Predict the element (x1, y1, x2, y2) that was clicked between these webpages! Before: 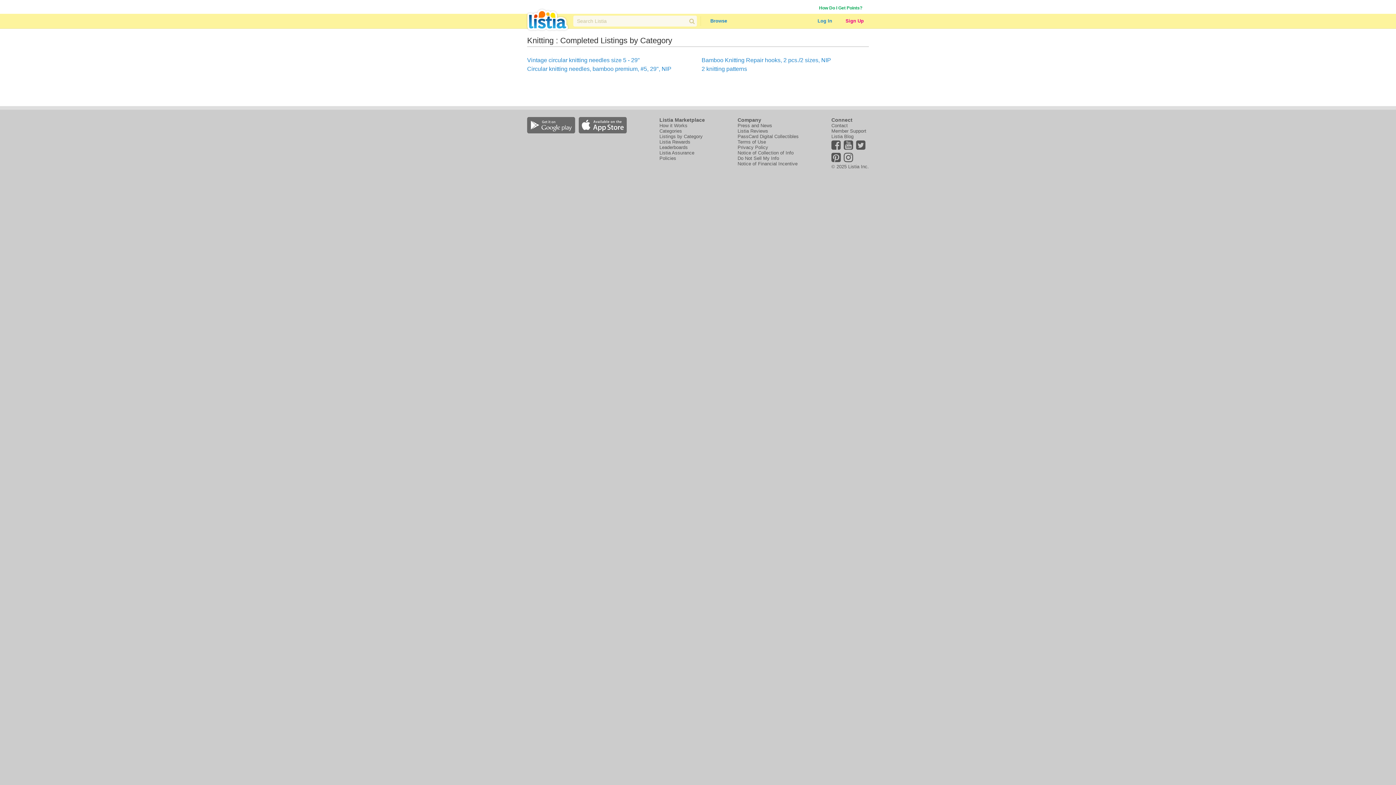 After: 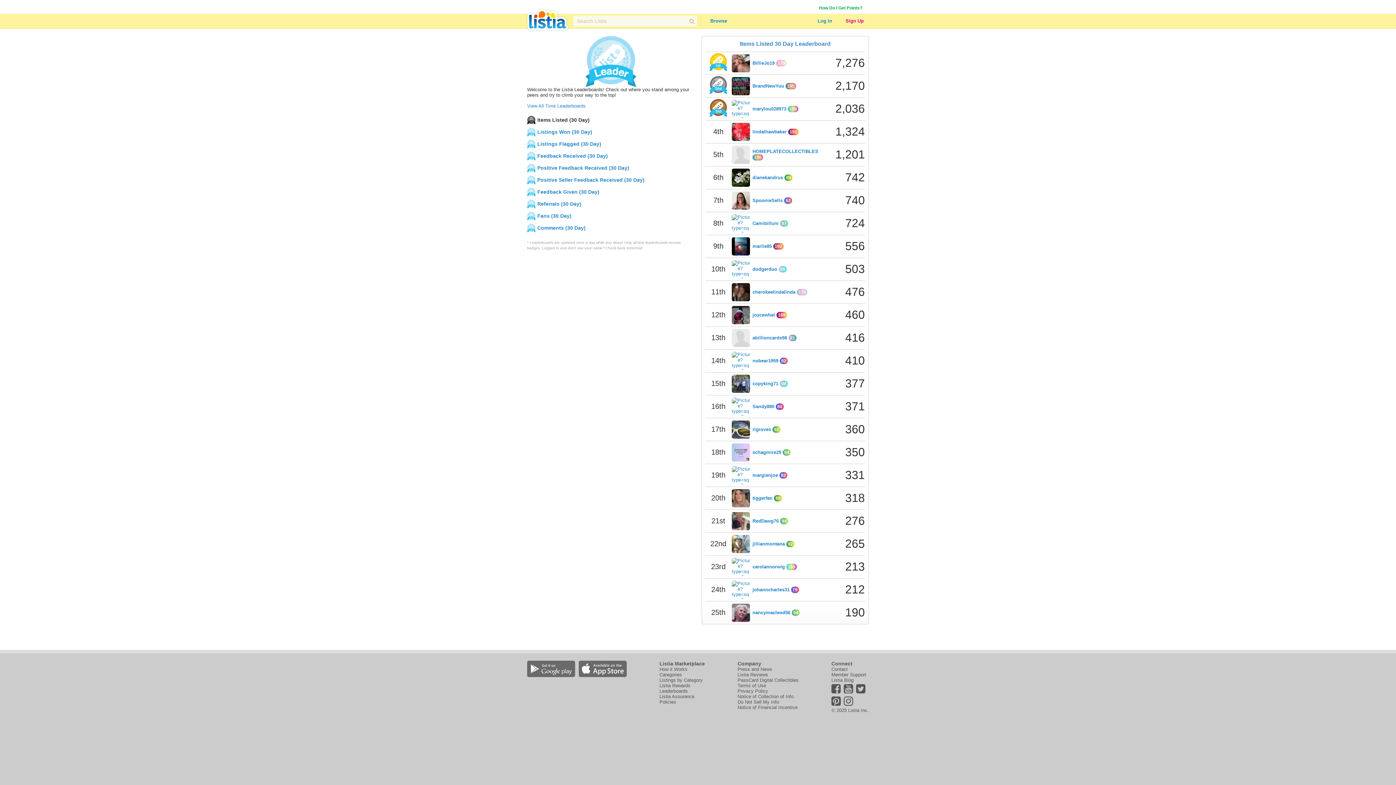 Action: bbox: (659, 144, 688, 150) label: Leaderboards